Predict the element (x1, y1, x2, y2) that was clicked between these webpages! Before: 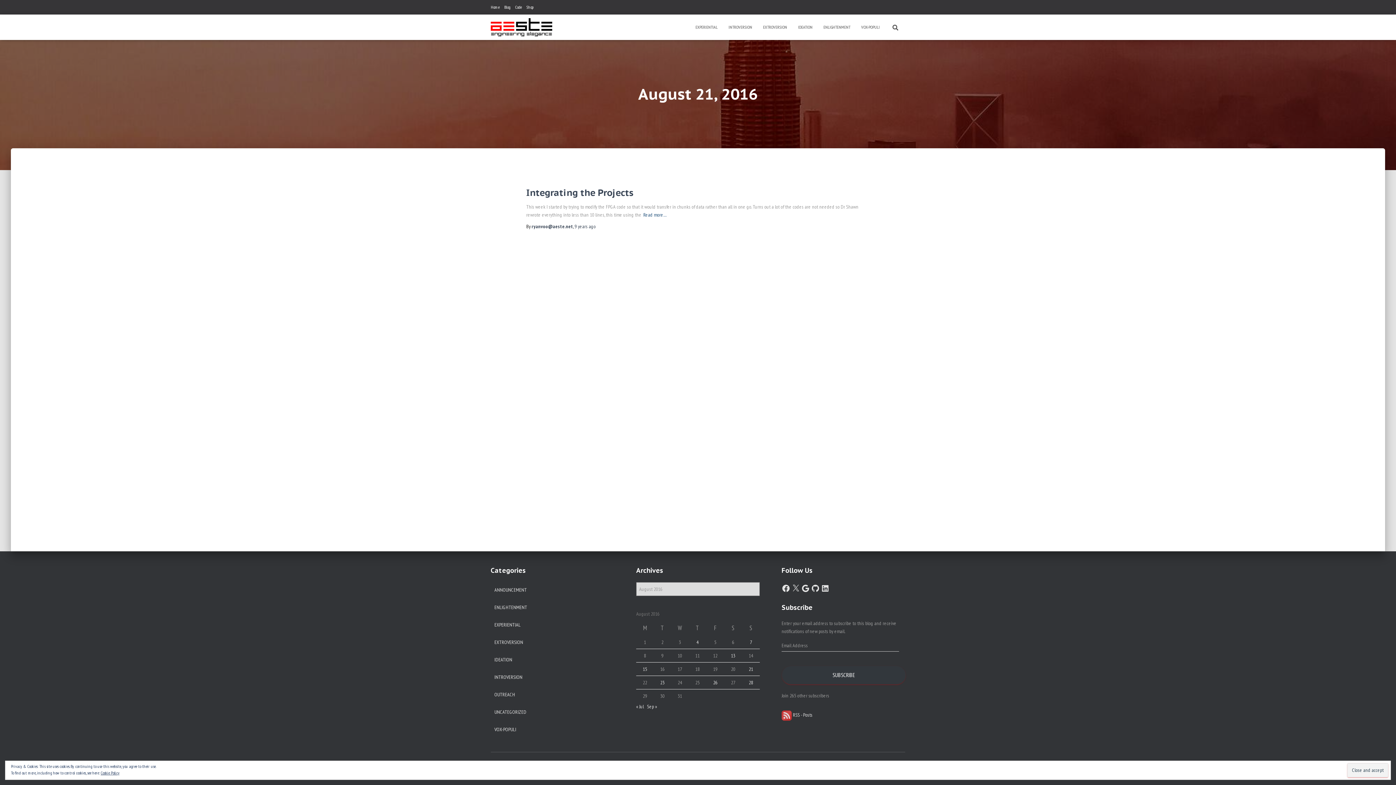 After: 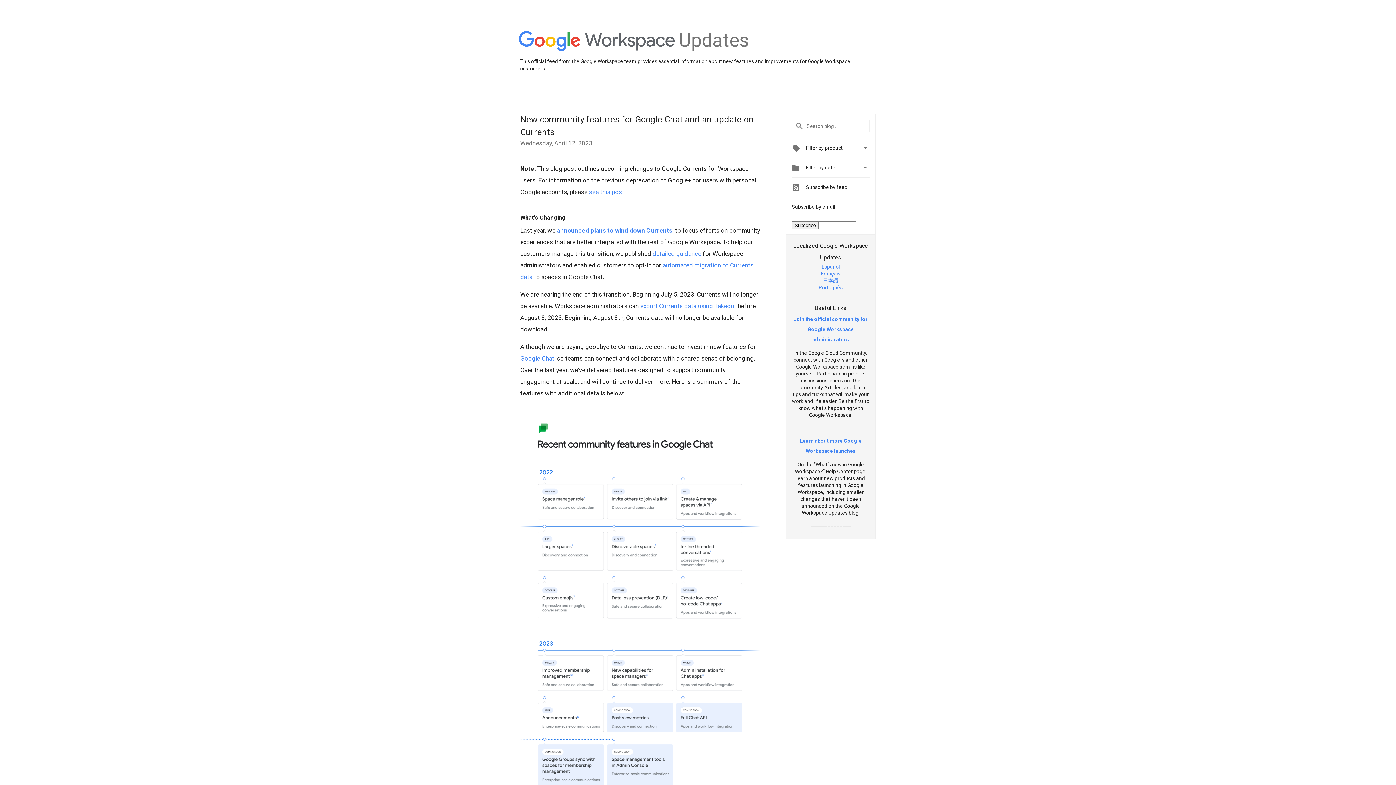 Action: label: GOOGLE bbox: (801, 582, 810, 591)